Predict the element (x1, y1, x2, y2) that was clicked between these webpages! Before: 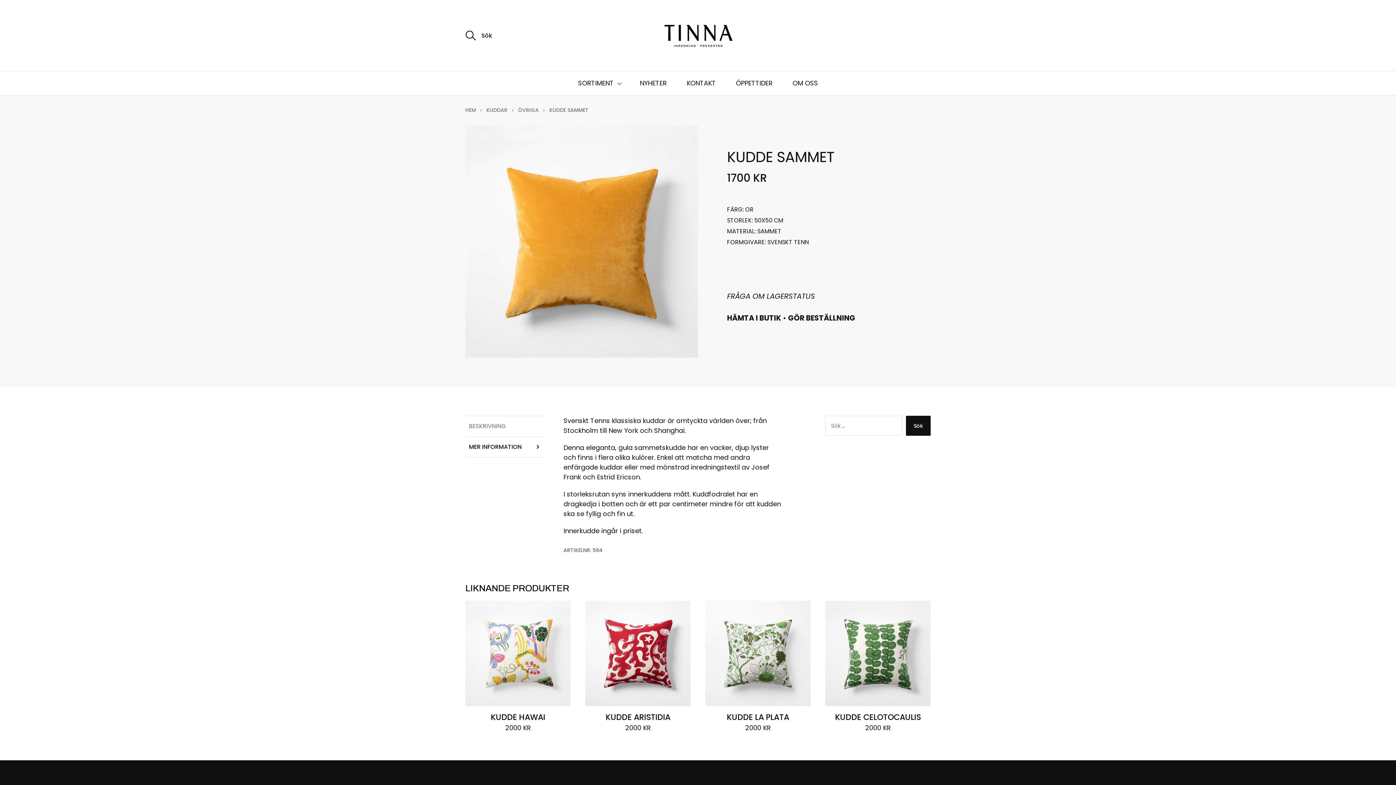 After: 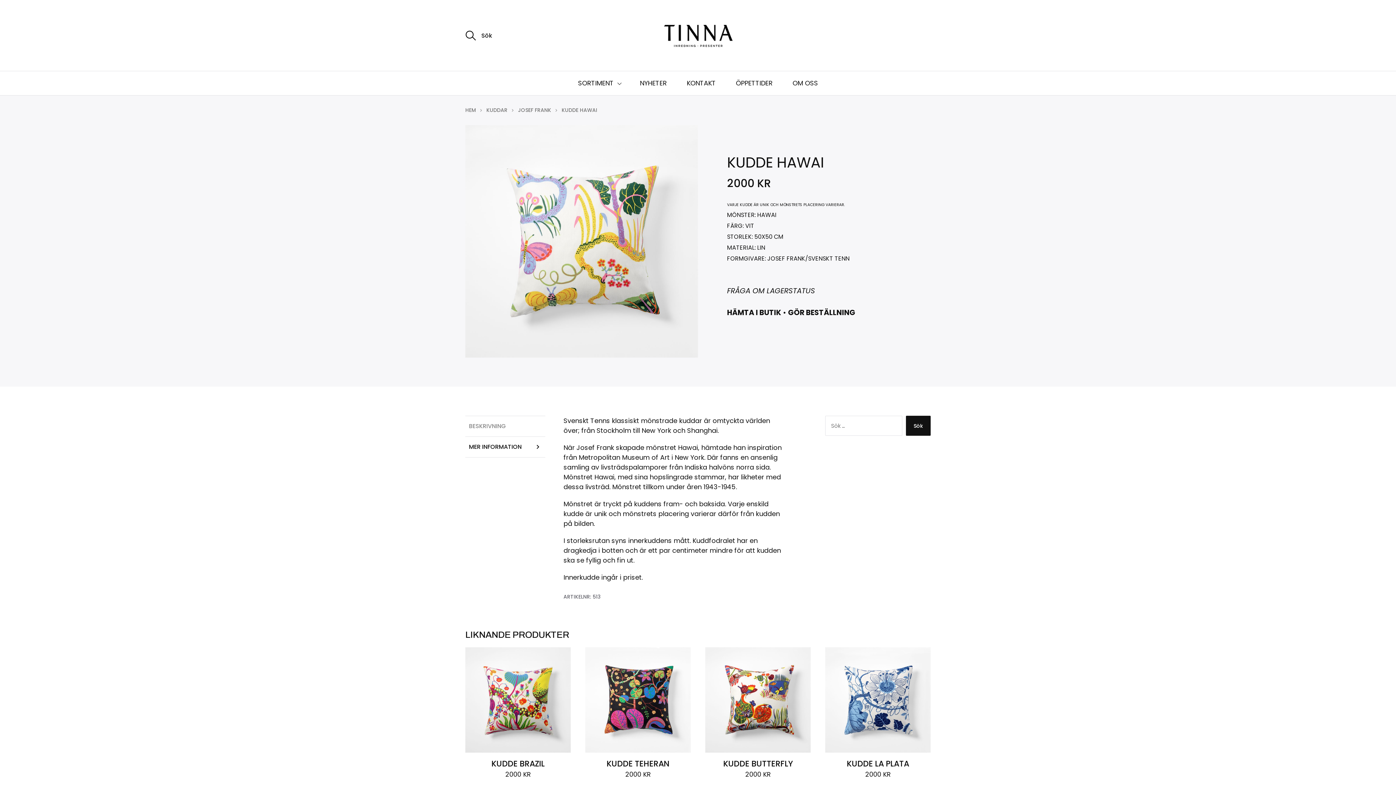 Action: label: KUDDE HAWAI
2000 KR bbox: (465, 601, 570, 731)